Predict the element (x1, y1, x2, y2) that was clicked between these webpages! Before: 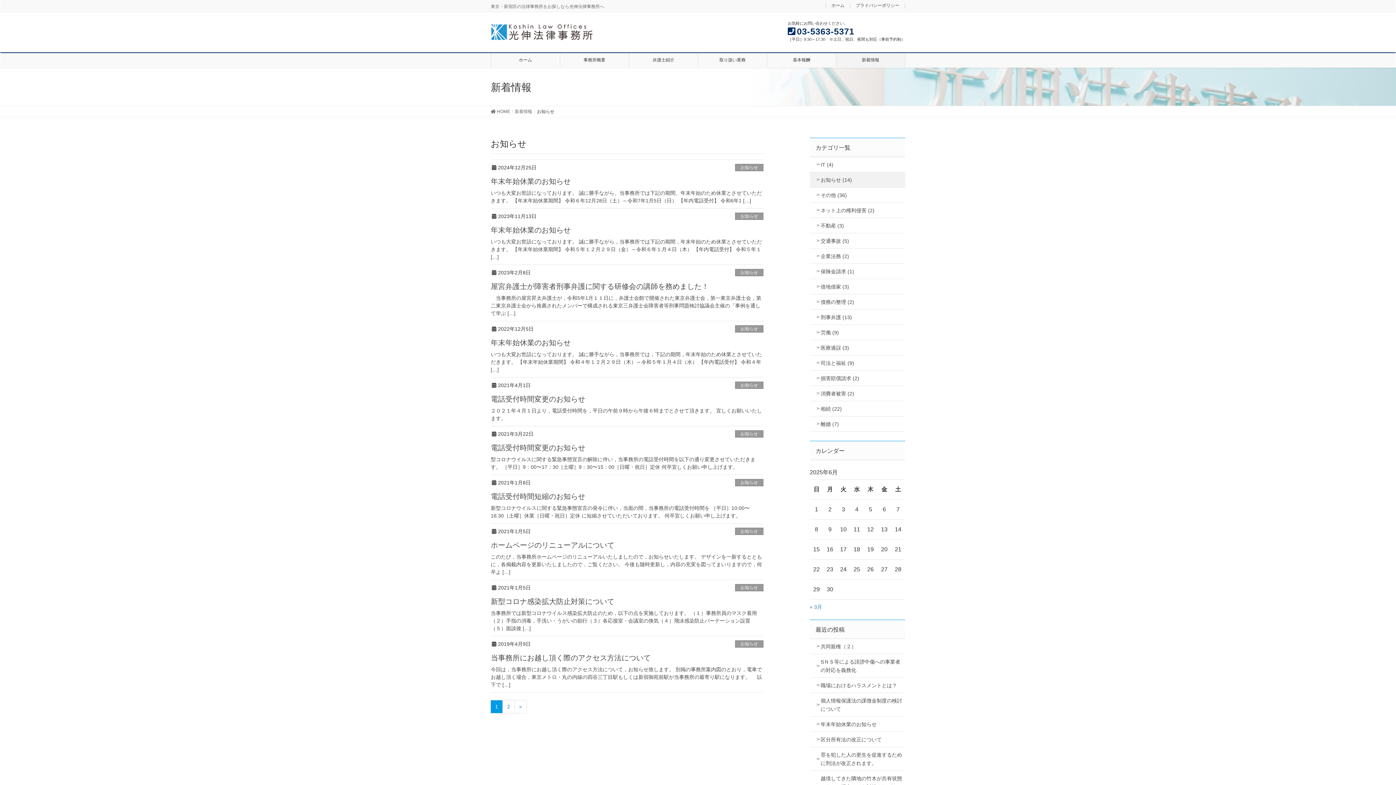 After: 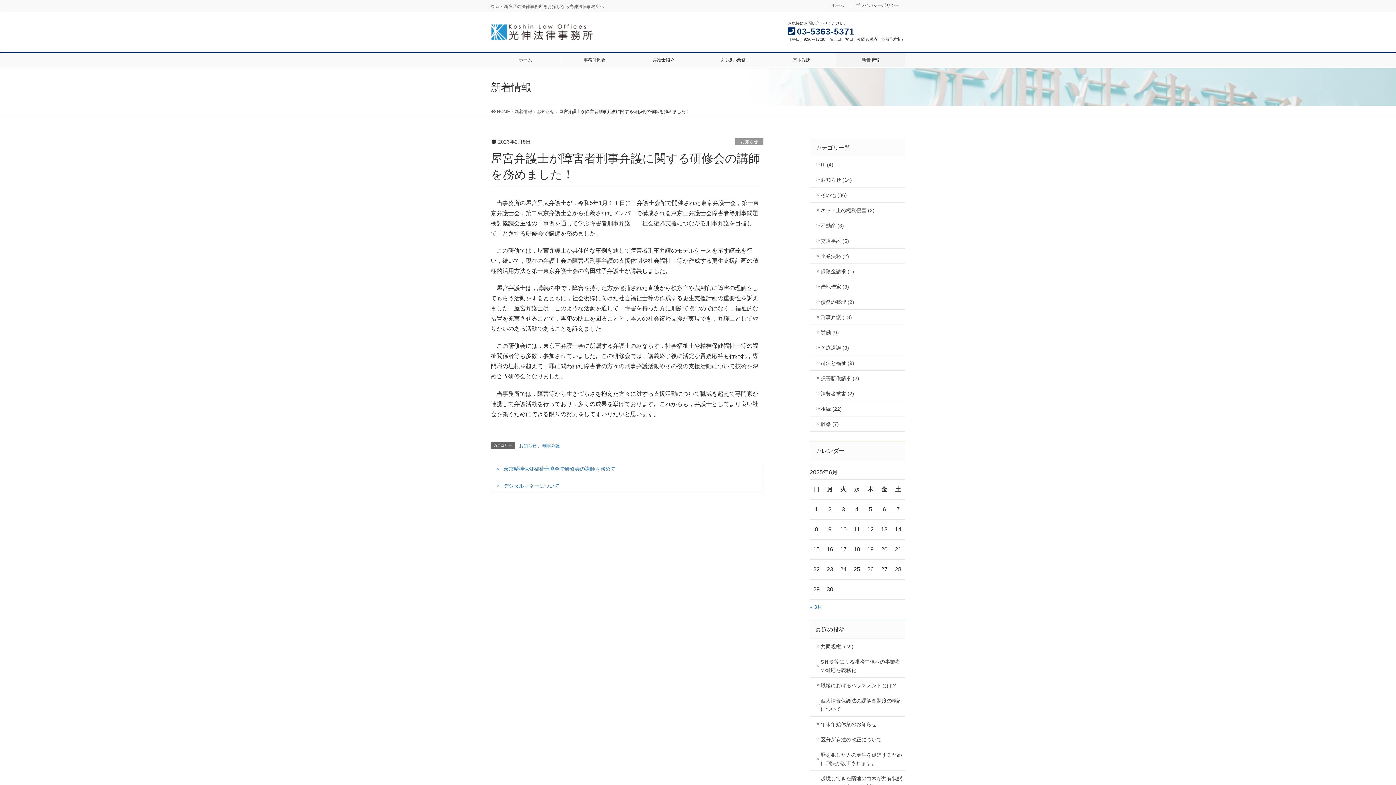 Action: bbox: (490, 282, 709, 290) label: 屋宮弁護士が障害者刑事弁護に関する研修会の講師を務めました！